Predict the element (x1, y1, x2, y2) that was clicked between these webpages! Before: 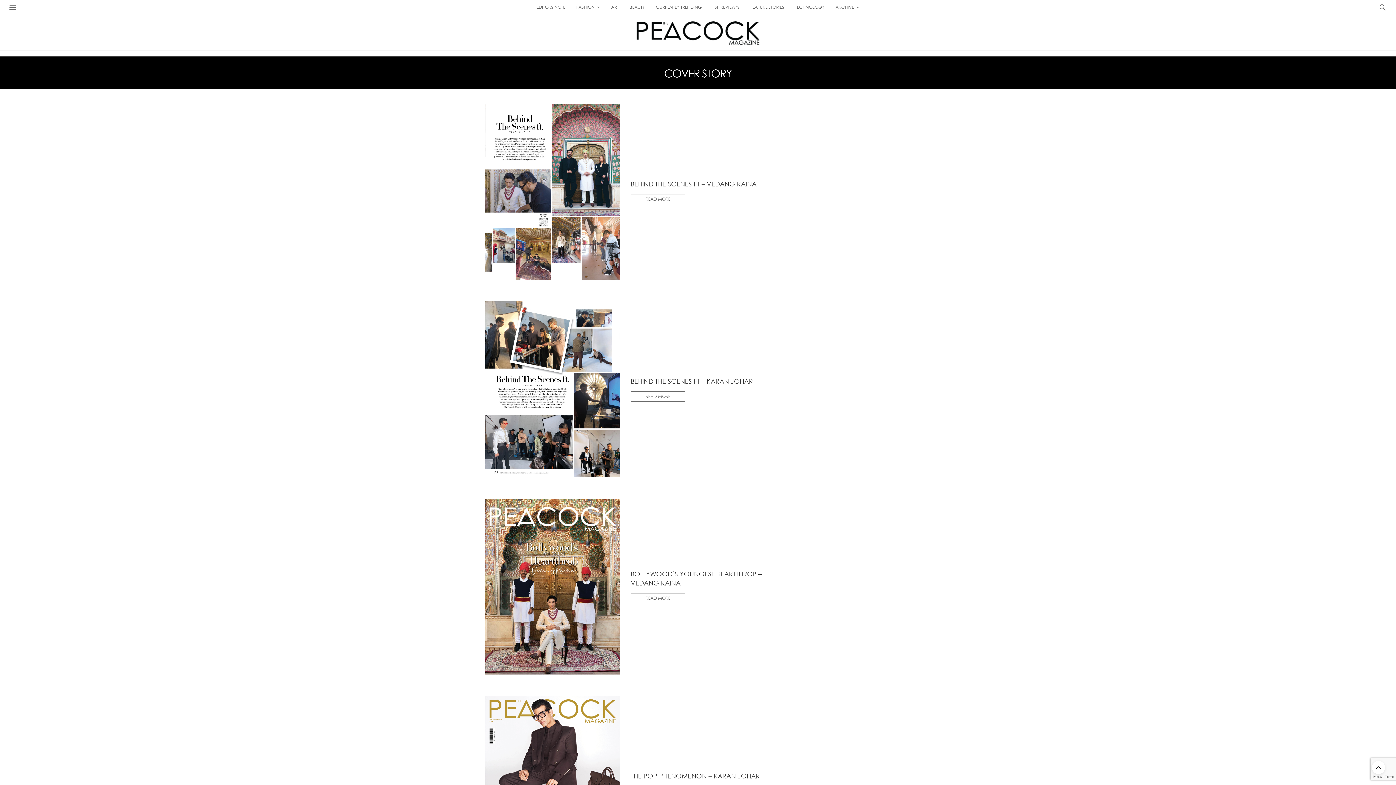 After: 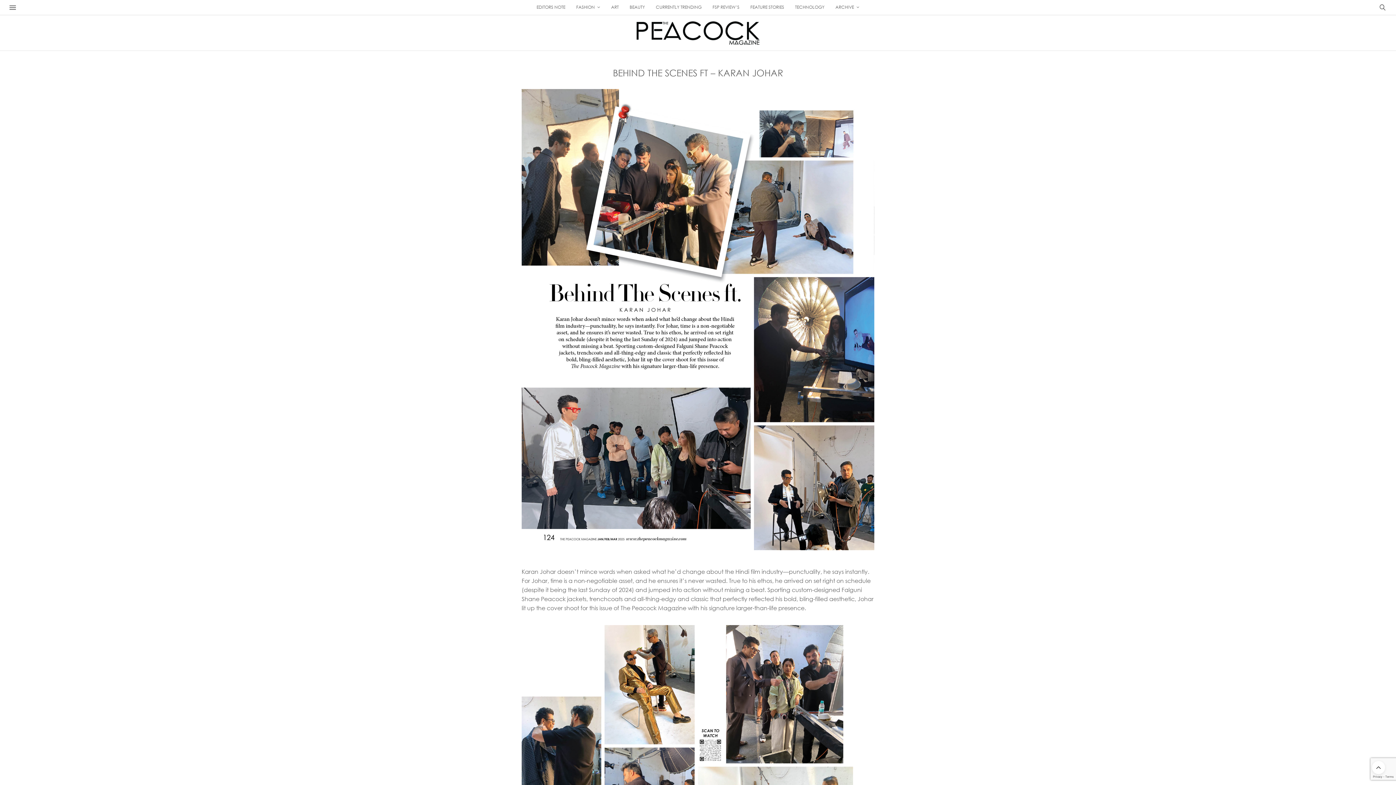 Action: bbox: (631, 391, 685, 401) label: READ MORE